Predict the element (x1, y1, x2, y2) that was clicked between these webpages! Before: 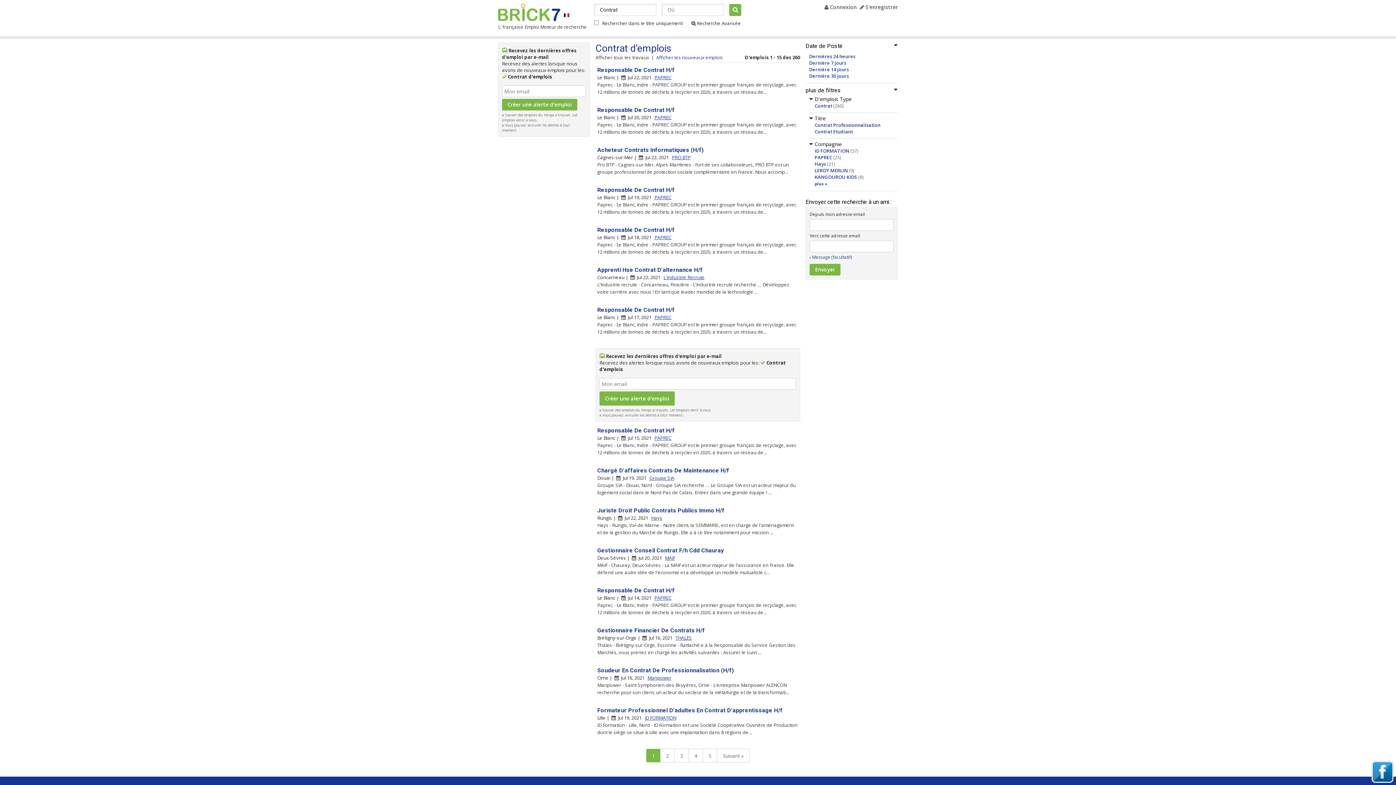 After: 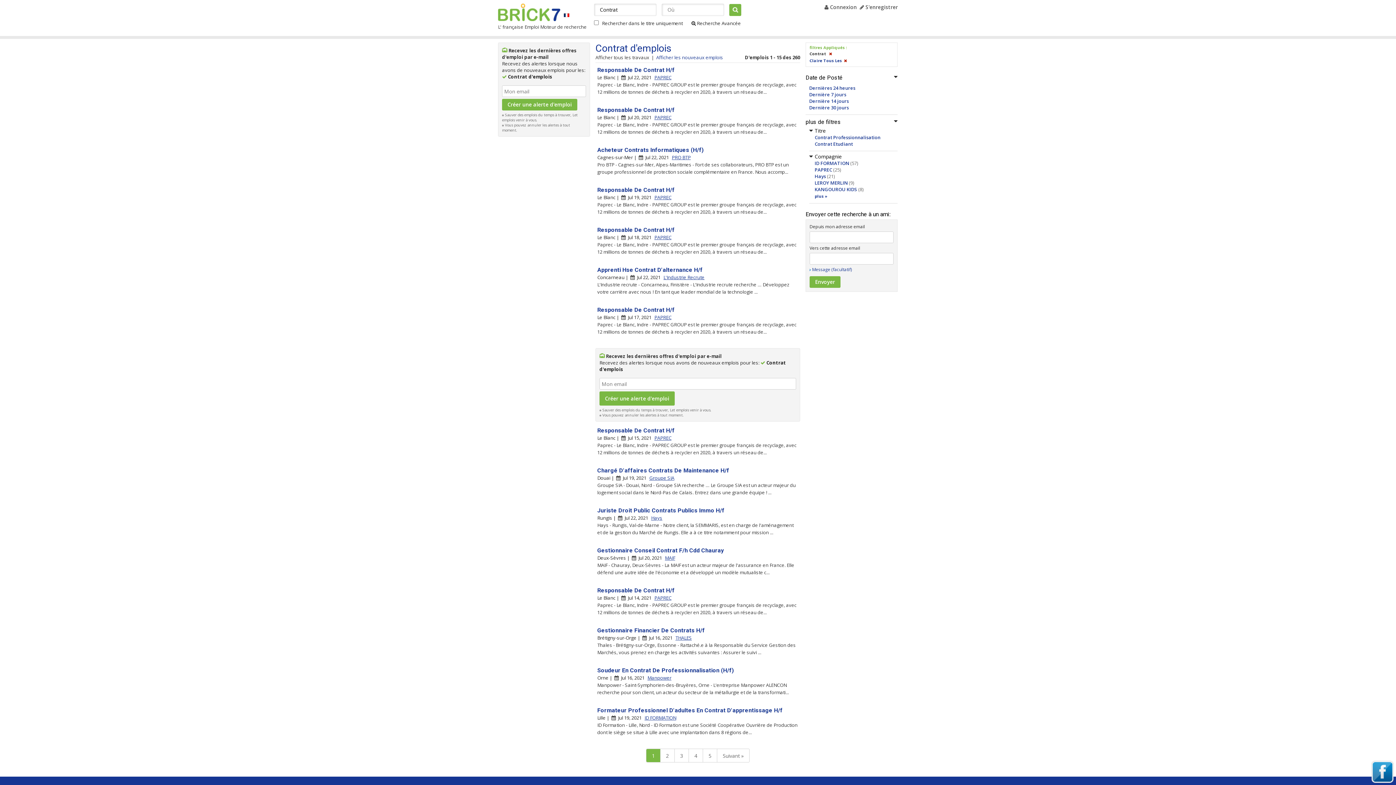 Action: label: Contrat bbox: (814, 102, 832, 109)